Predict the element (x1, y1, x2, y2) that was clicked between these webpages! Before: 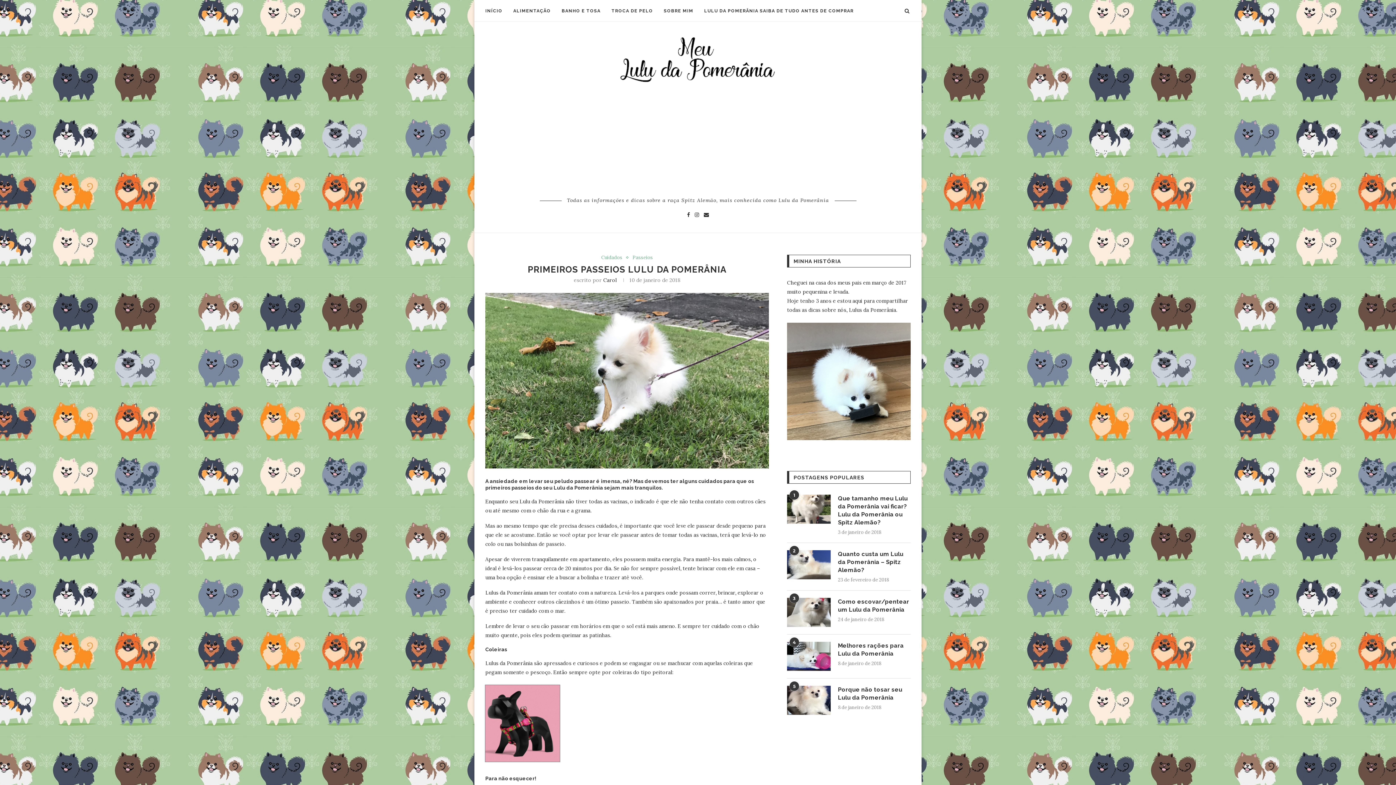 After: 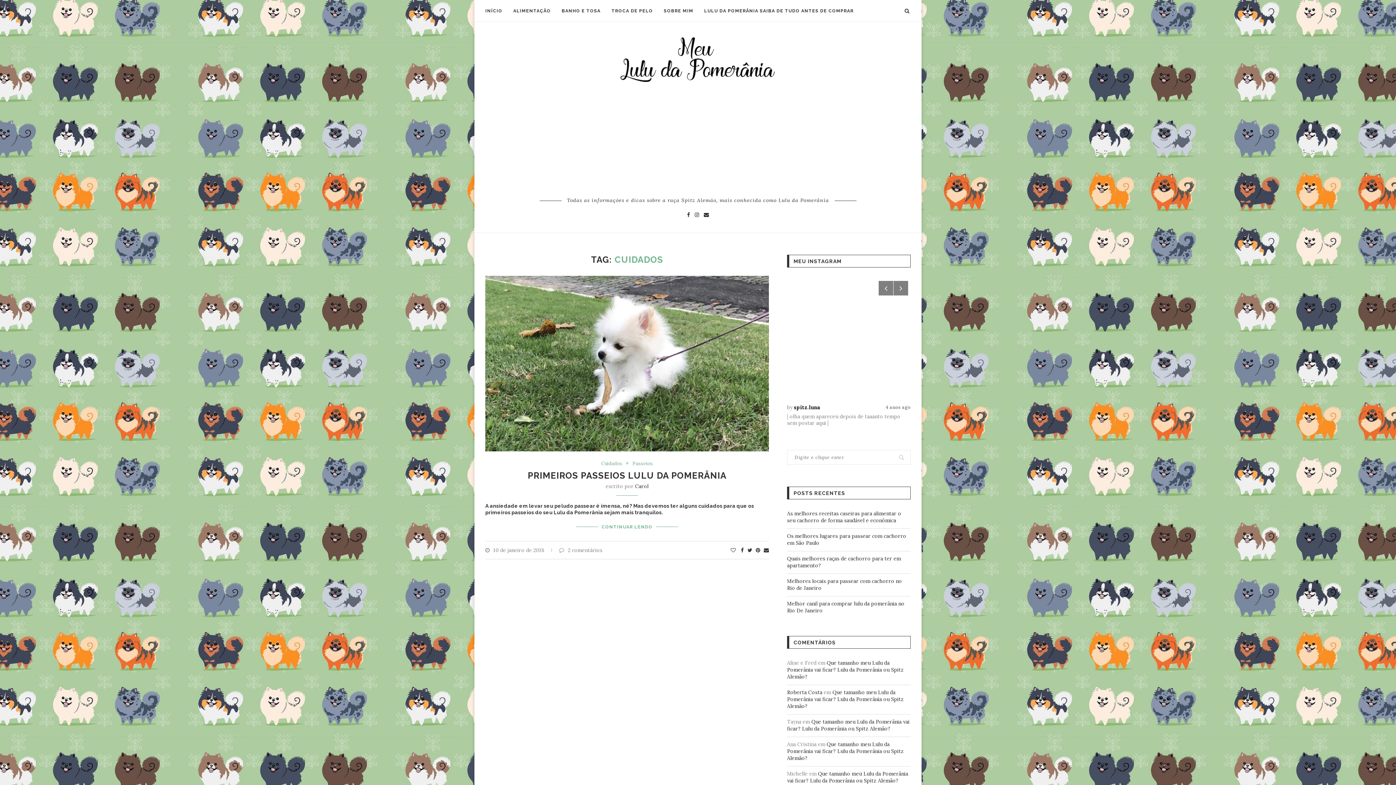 Action: label: CUIDADOS bbox: (485, 769, 516, 779)